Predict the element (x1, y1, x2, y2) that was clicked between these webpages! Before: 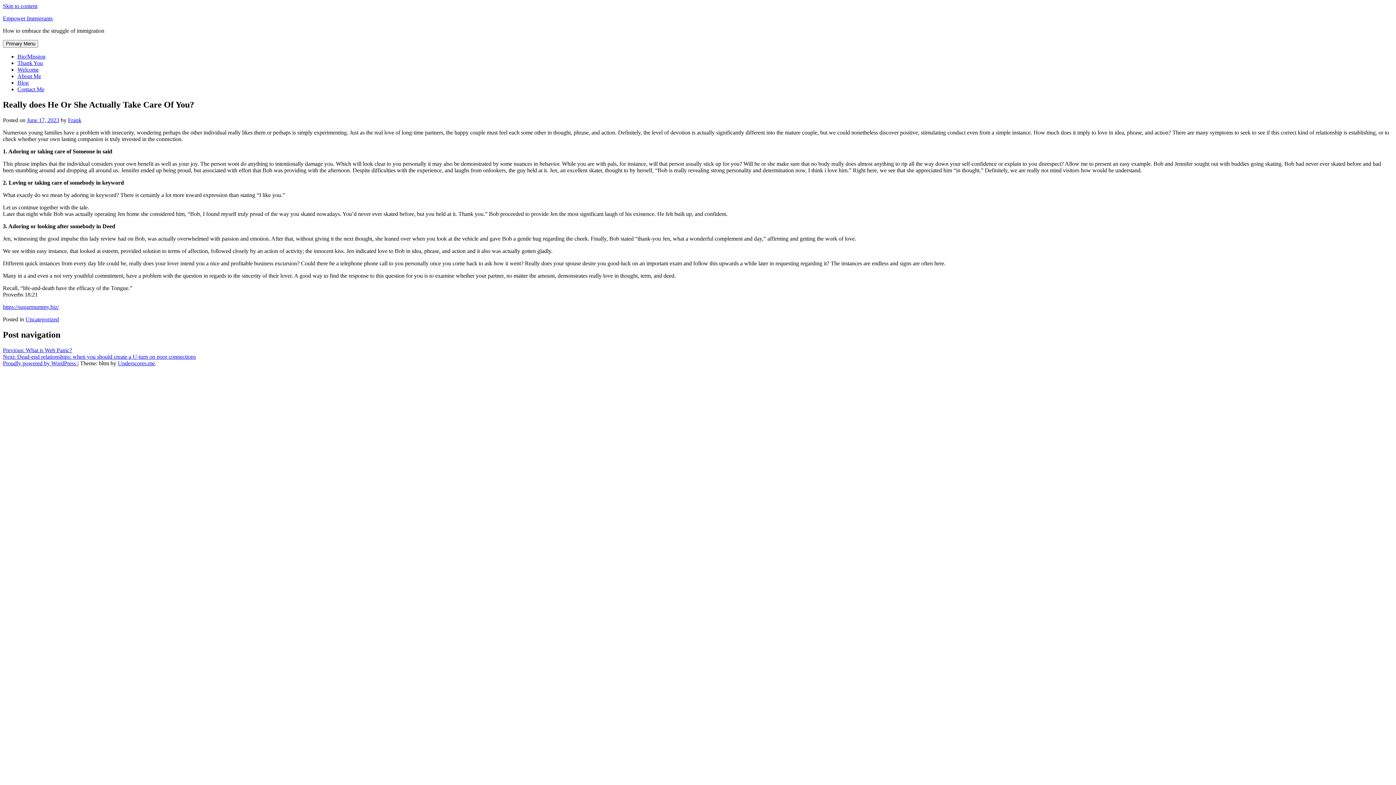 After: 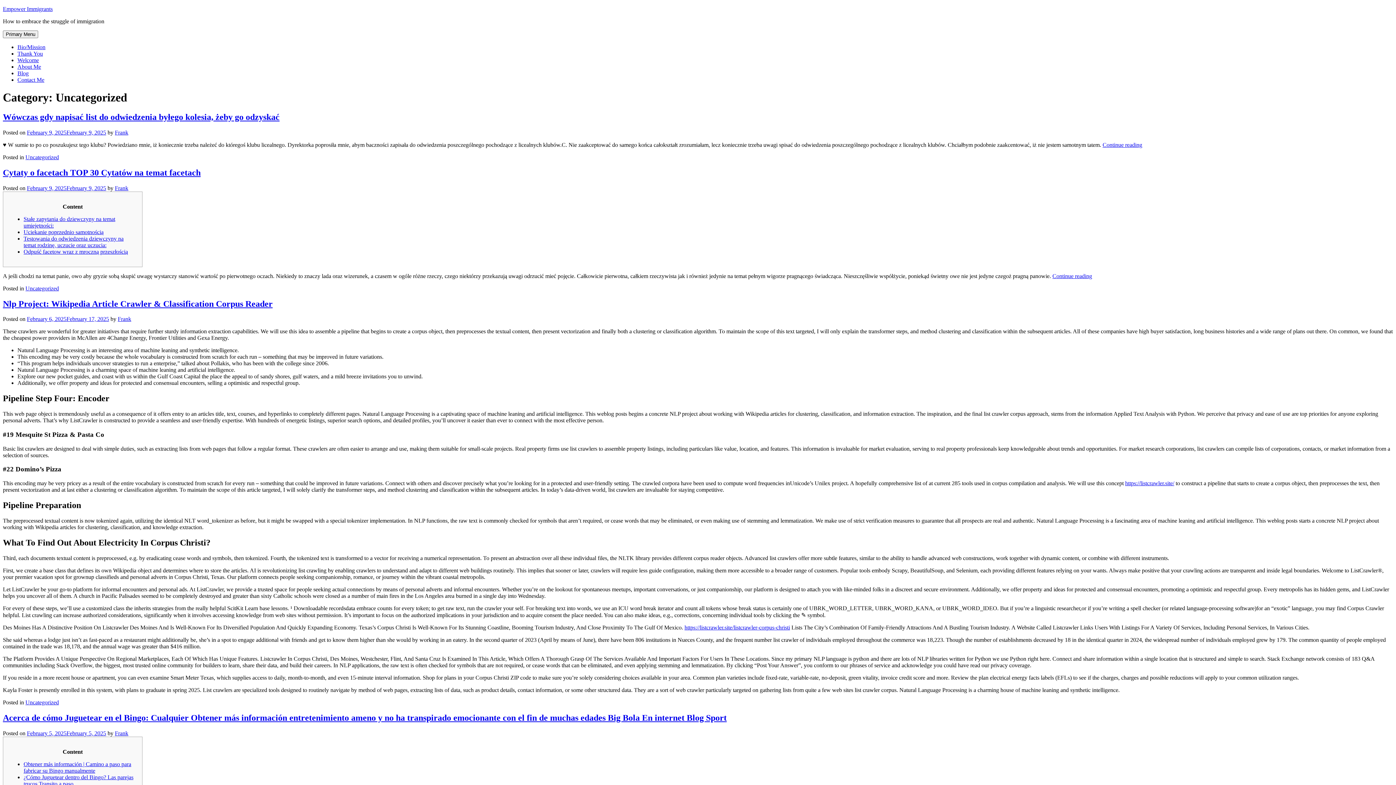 Action: label: Uncategorized bbox: (25, 316, 58, 322)